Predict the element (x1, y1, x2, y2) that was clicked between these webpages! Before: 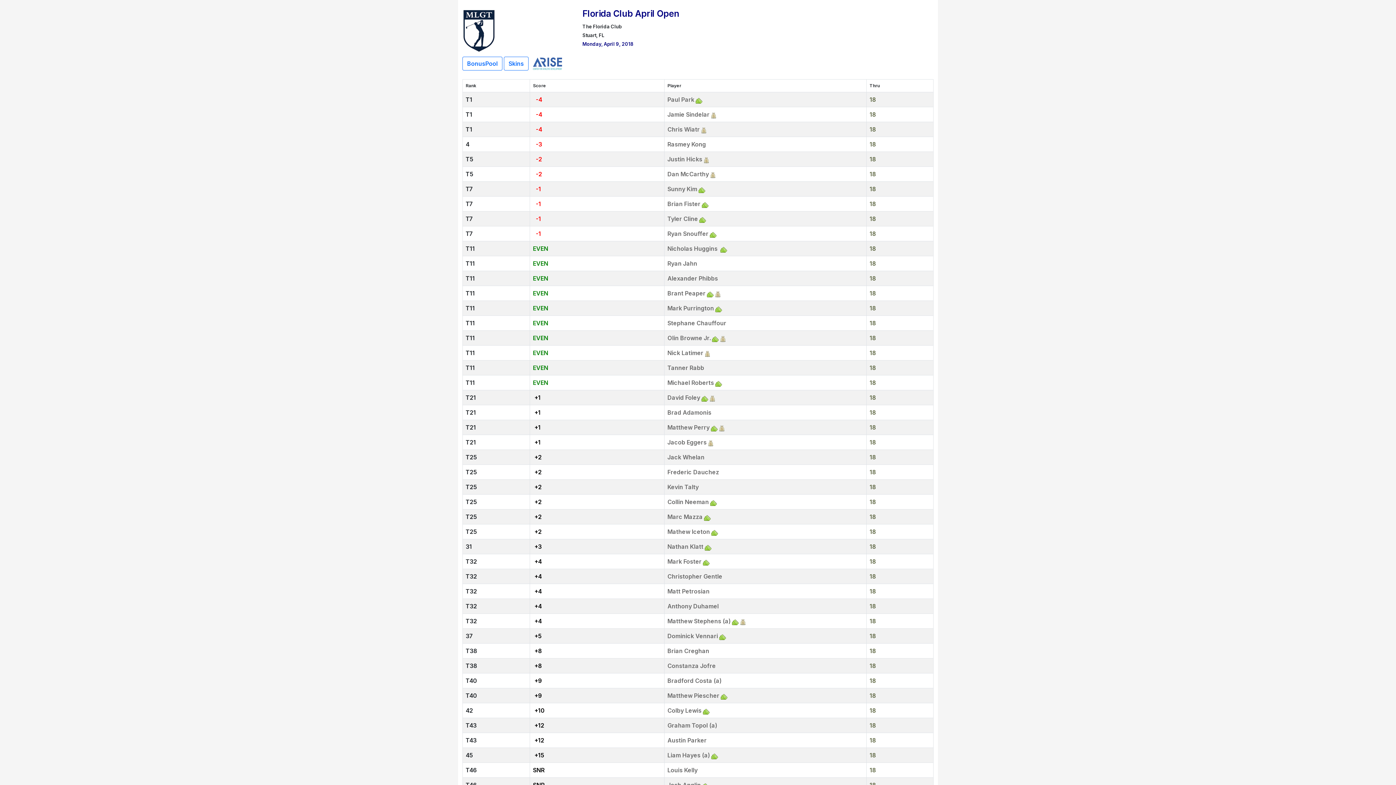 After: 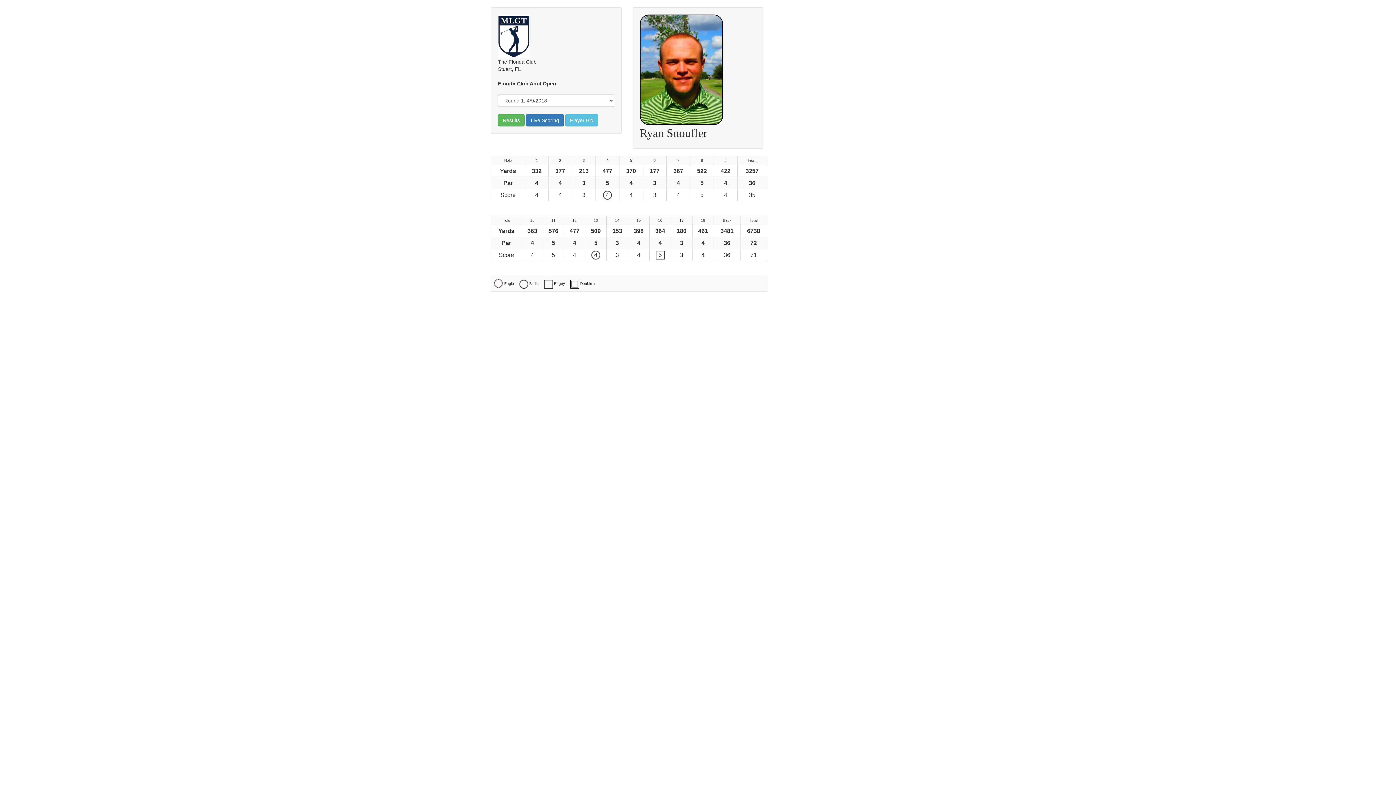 Action: bbox: (667, 230, 708, 237) label: Ryan Snouffer